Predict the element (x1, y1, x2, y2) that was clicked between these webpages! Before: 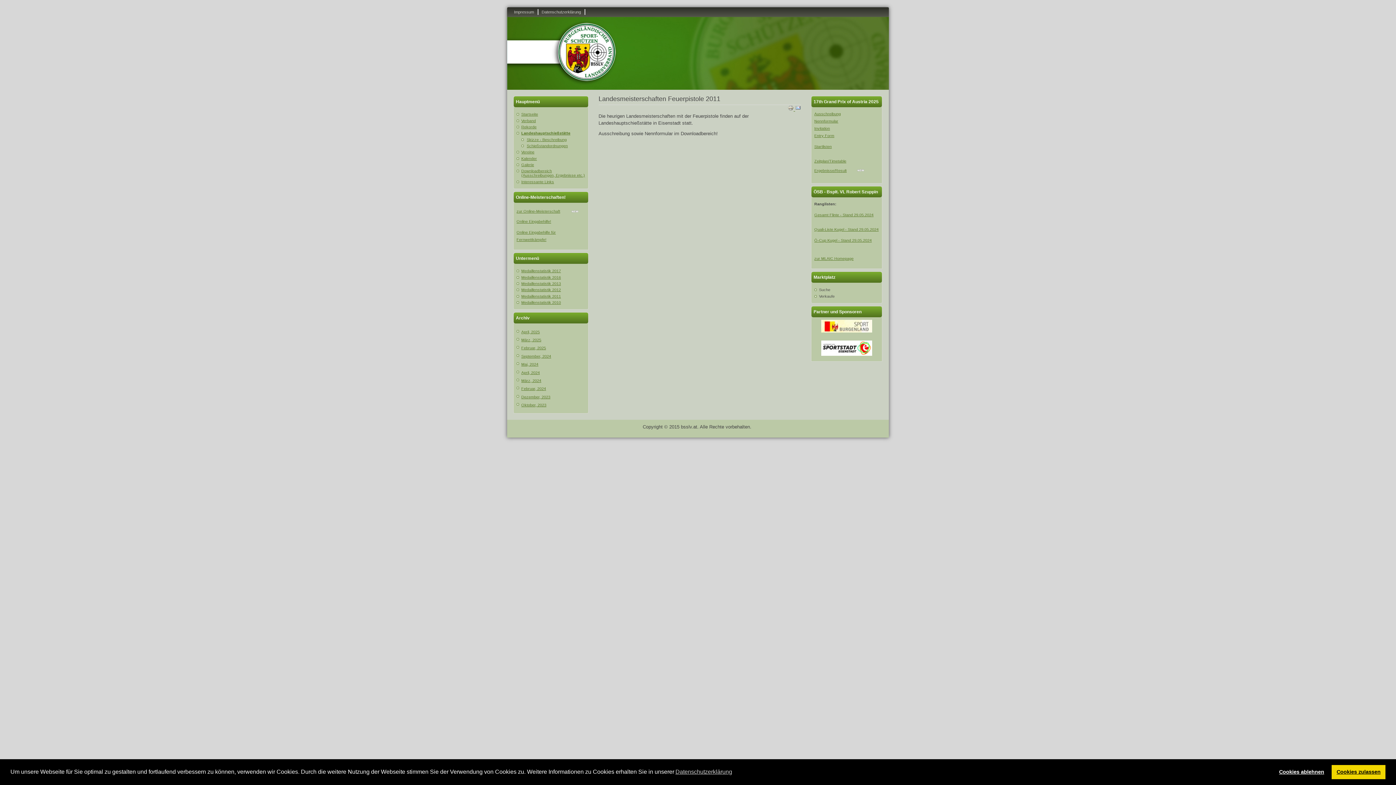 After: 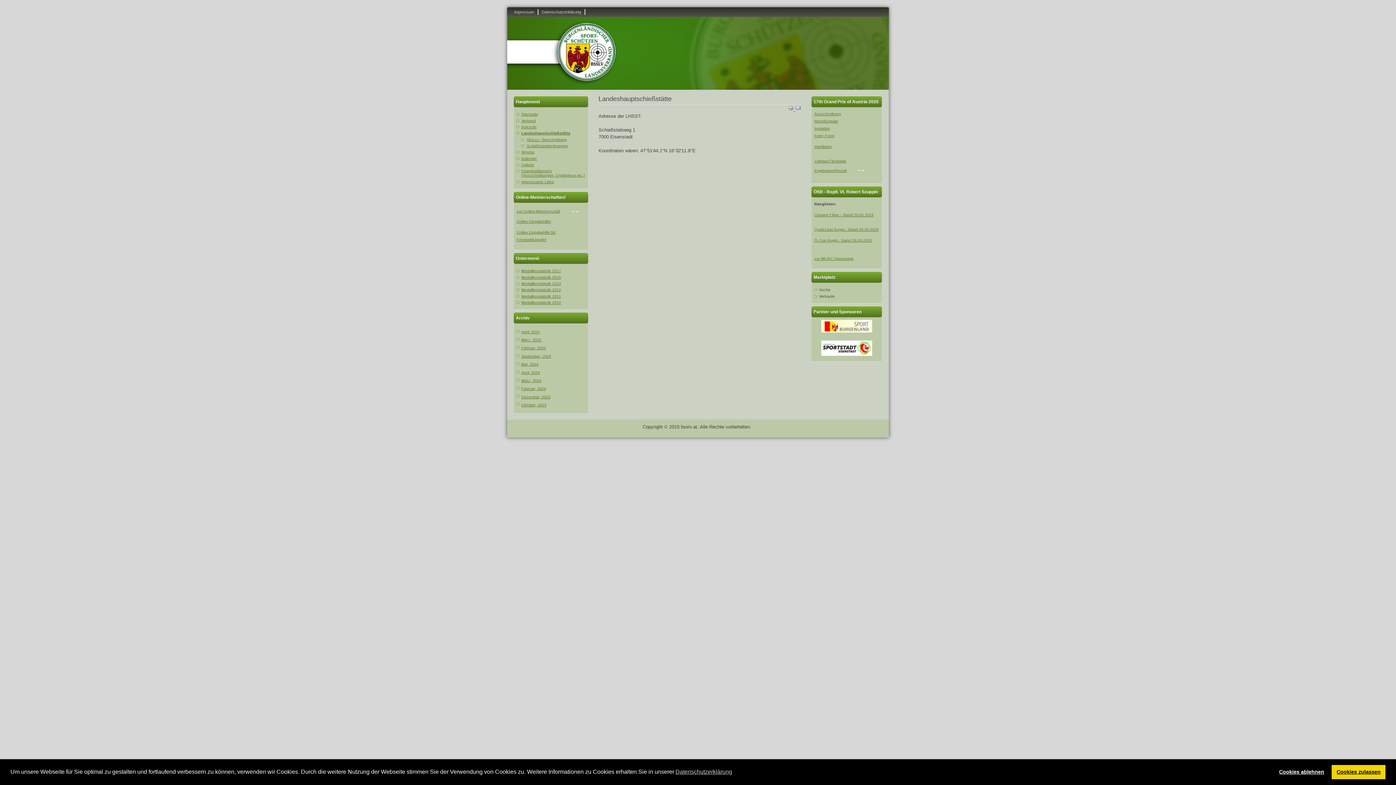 Action: label: Landeshauptschießstätte bbox: (521, 131, 585, 135)